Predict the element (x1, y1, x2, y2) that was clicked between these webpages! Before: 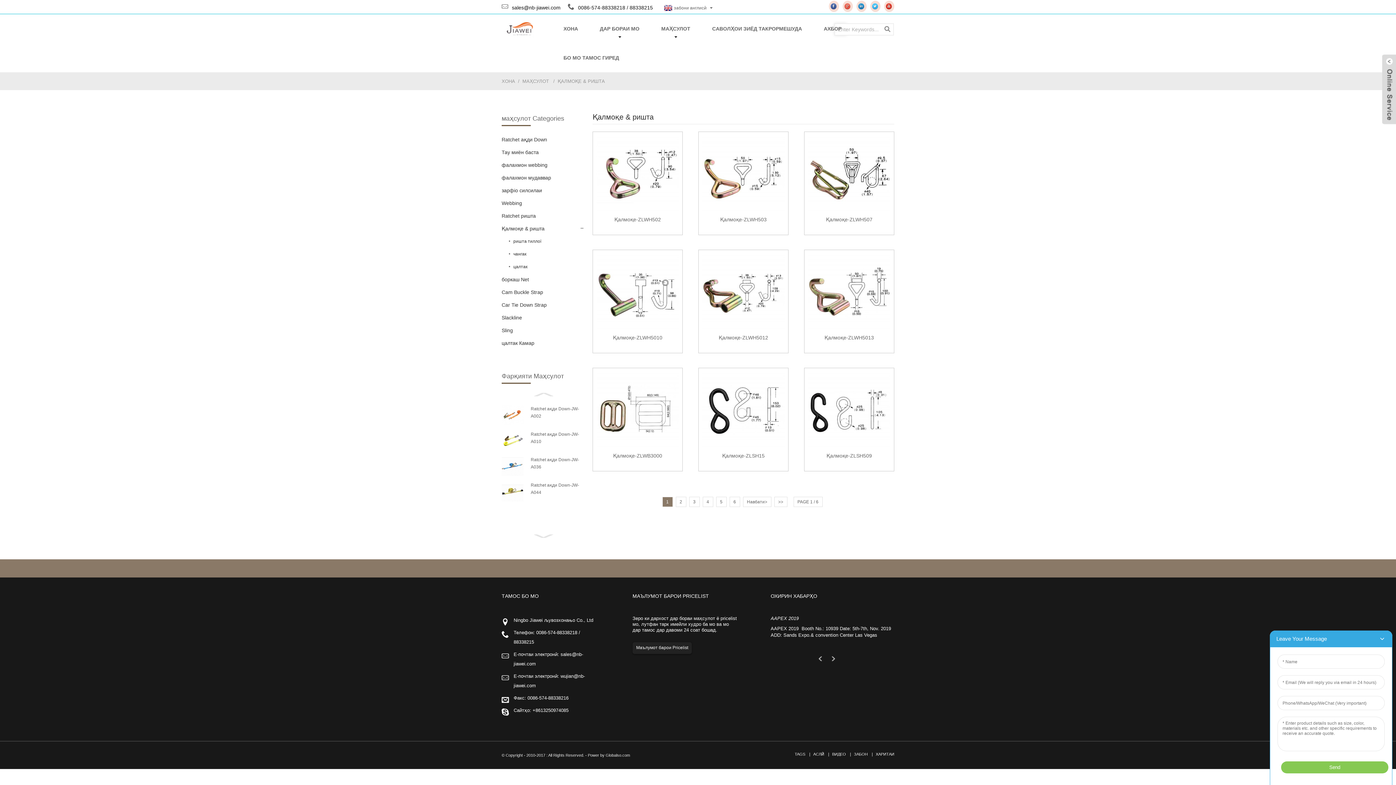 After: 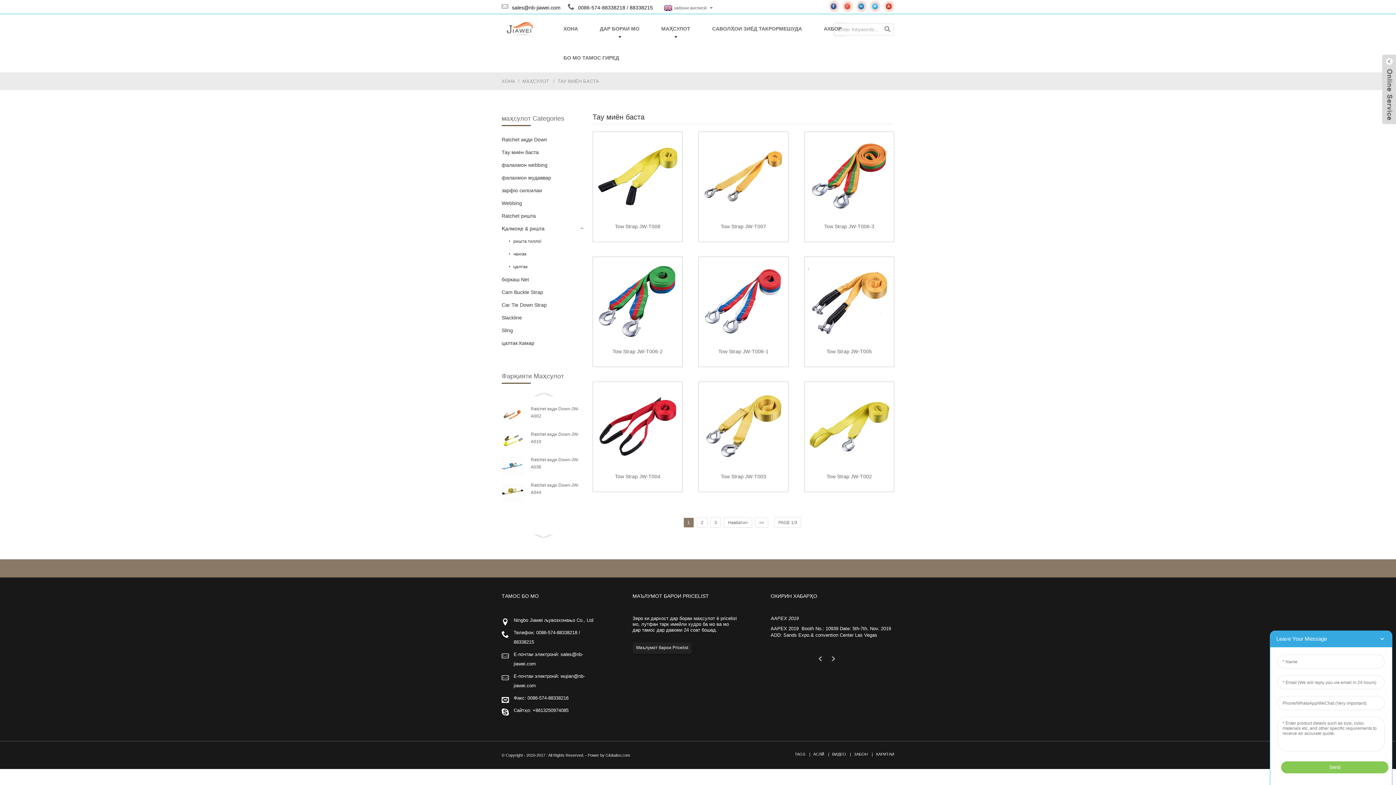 Action: label: Тау миён баста bbox: (501, 146, 538, 158)